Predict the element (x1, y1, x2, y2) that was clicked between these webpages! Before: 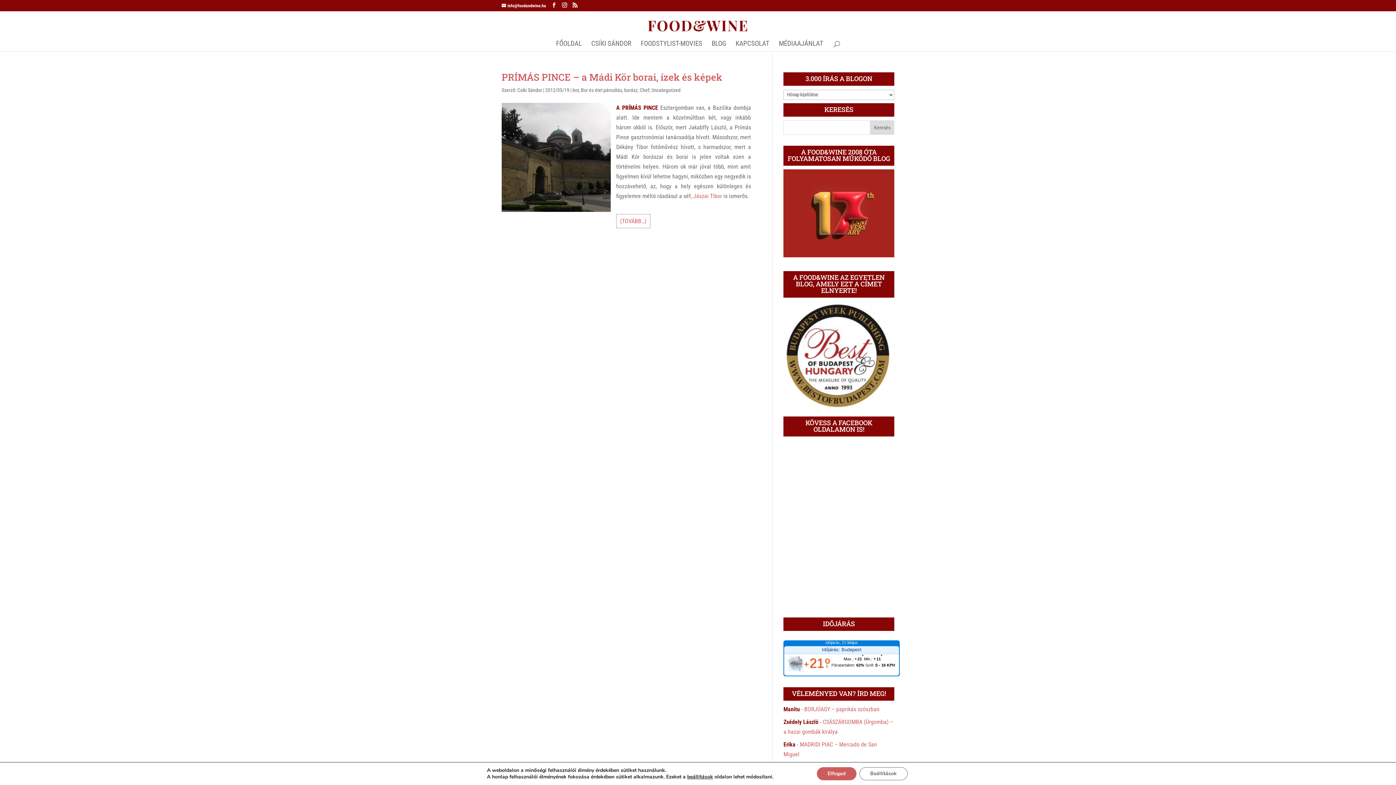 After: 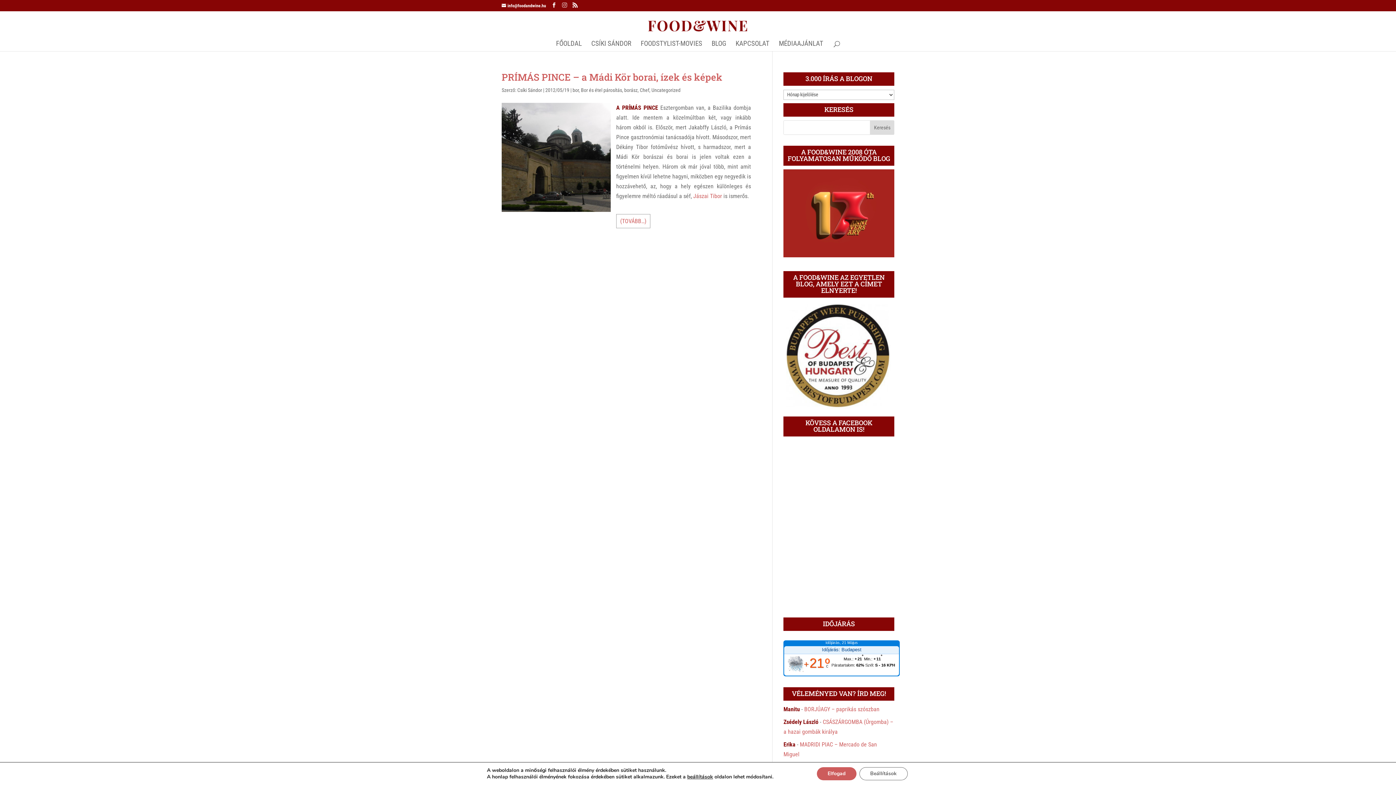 Action: bbox: (562, 2, 567, 8)